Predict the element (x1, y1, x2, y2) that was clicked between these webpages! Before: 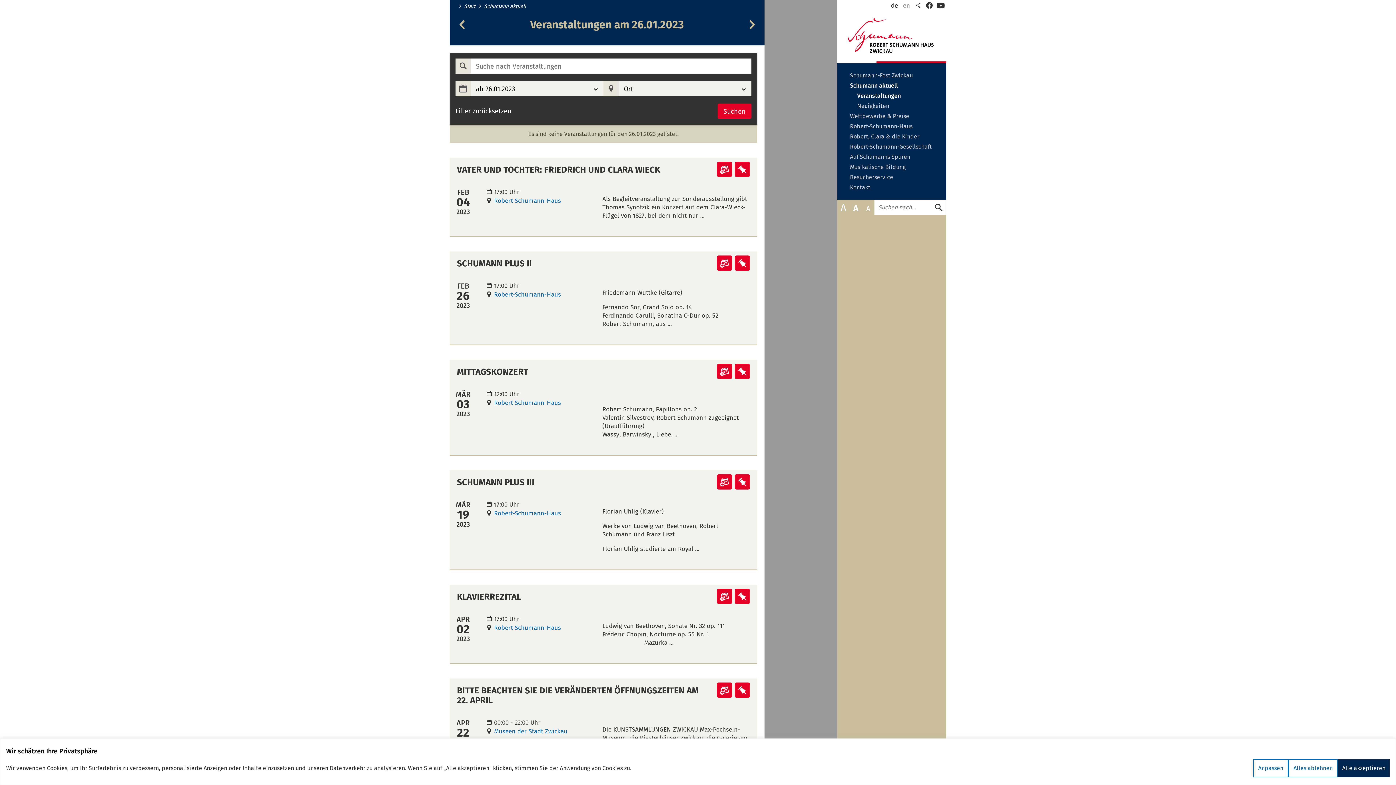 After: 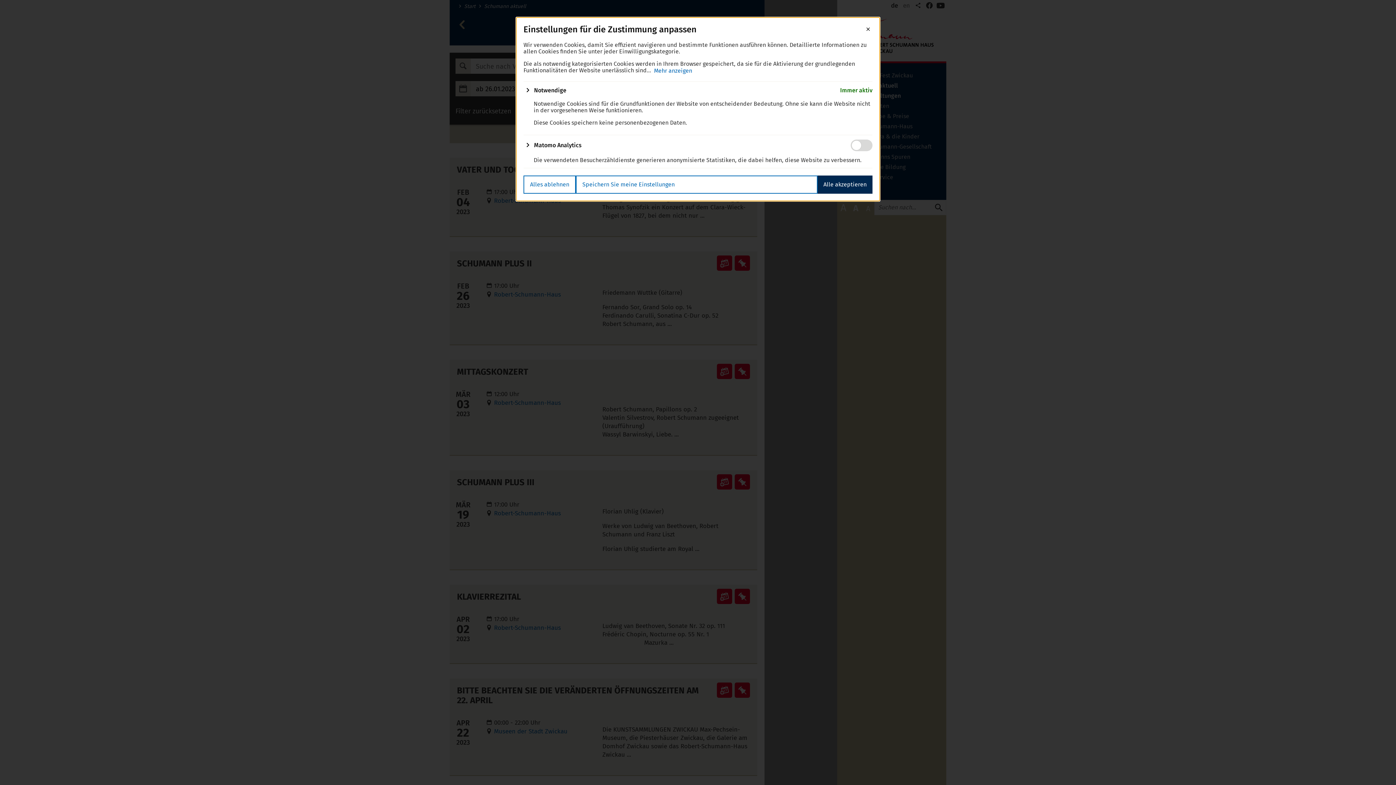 Action: label: Anpassen bbox: (1253, 759, 1288, 777)